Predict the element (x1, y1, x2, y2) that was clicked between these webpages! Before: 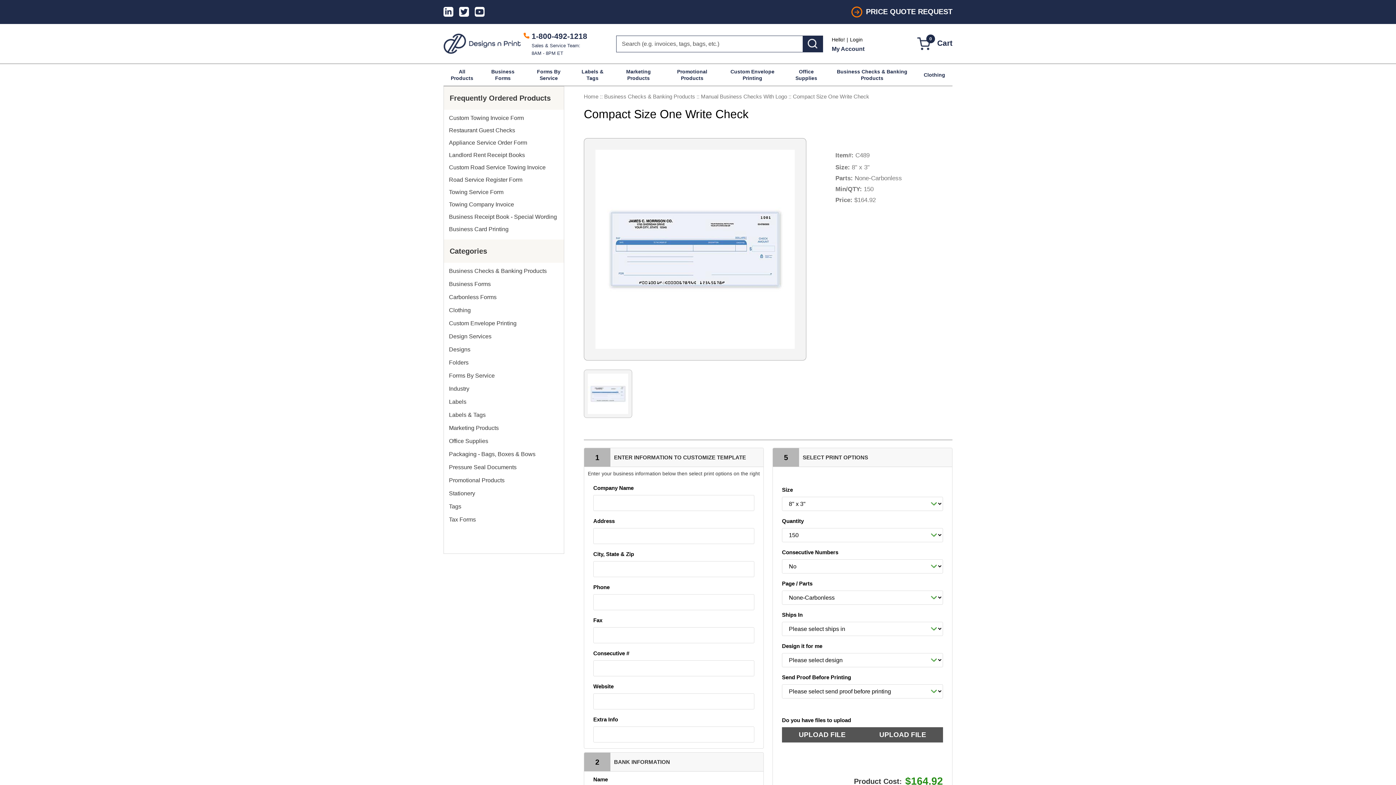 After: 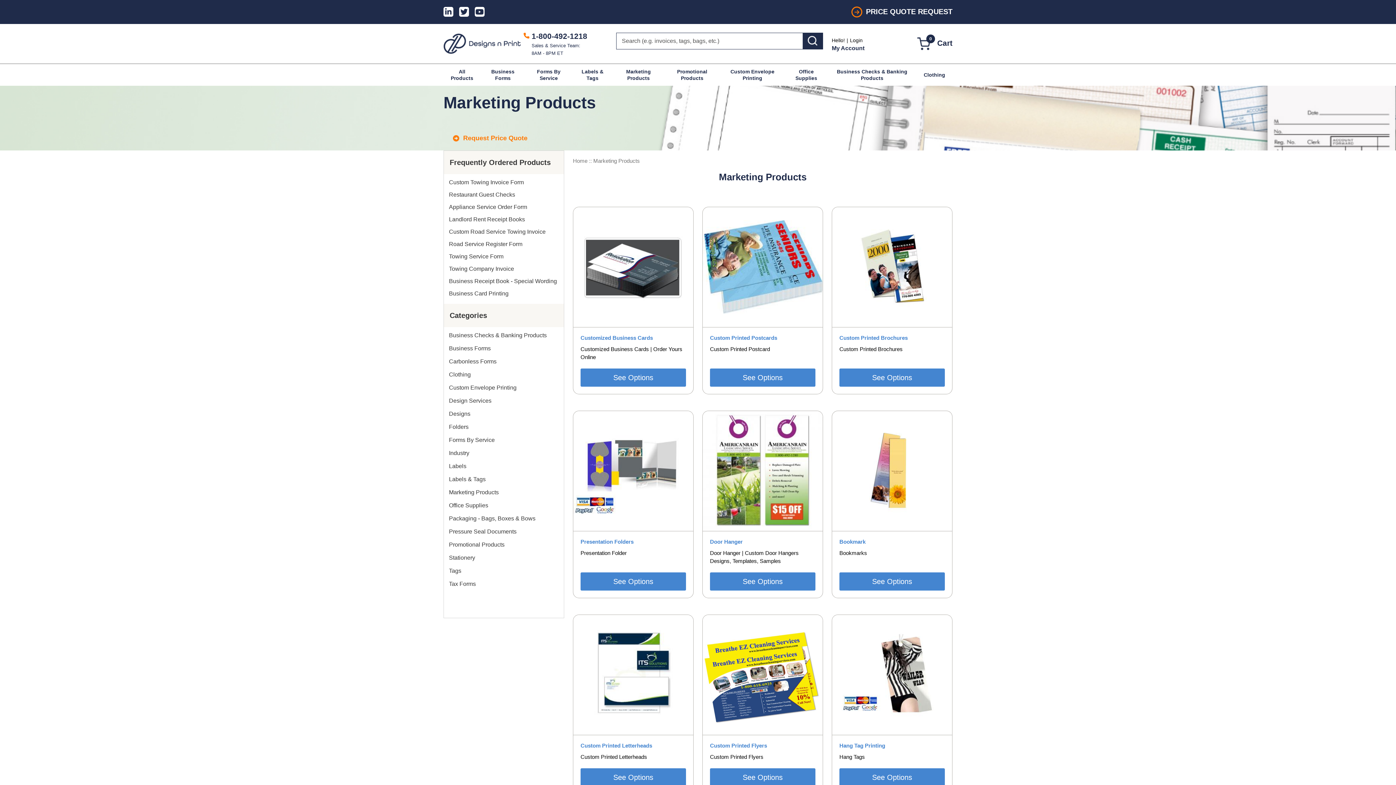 Action: label: Marketing Products bbox: (449, 424, 558, 432)